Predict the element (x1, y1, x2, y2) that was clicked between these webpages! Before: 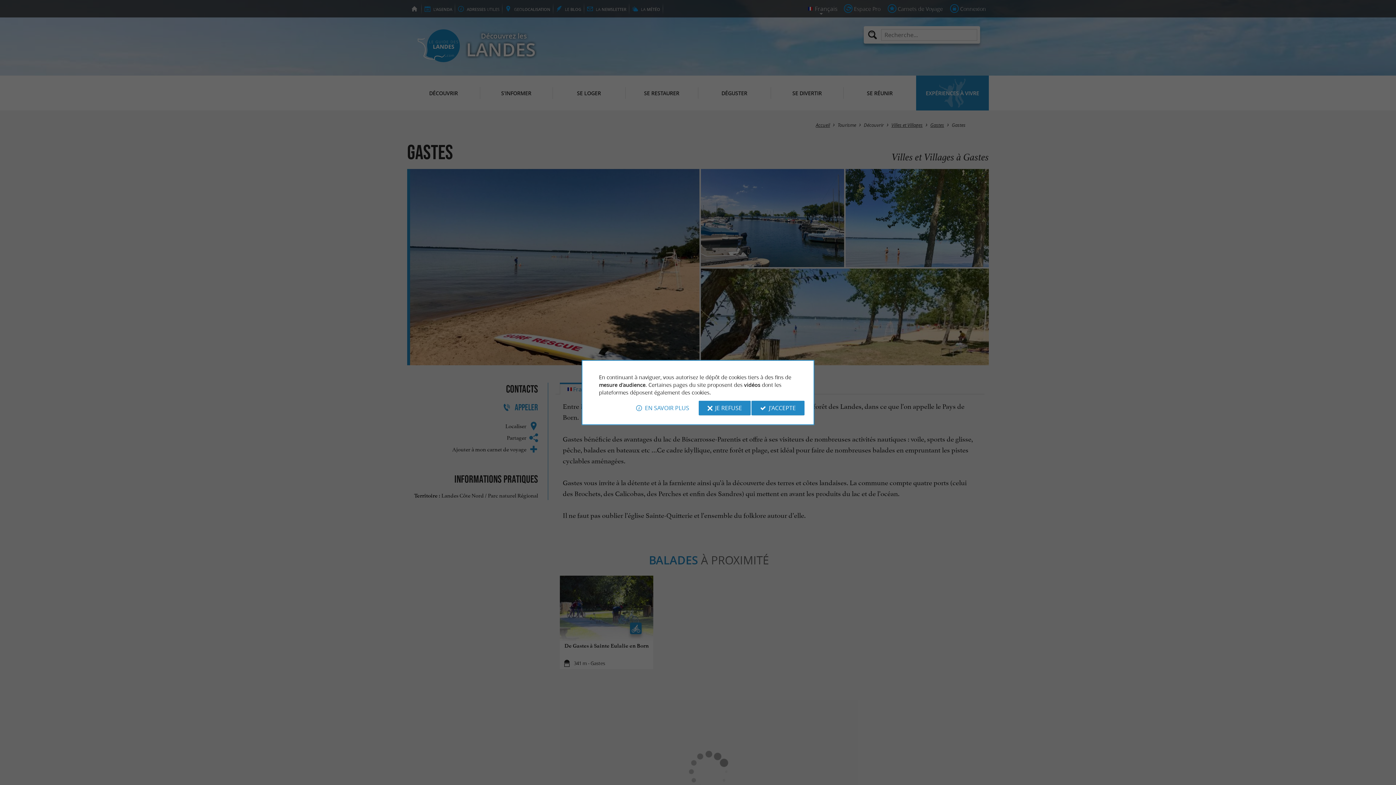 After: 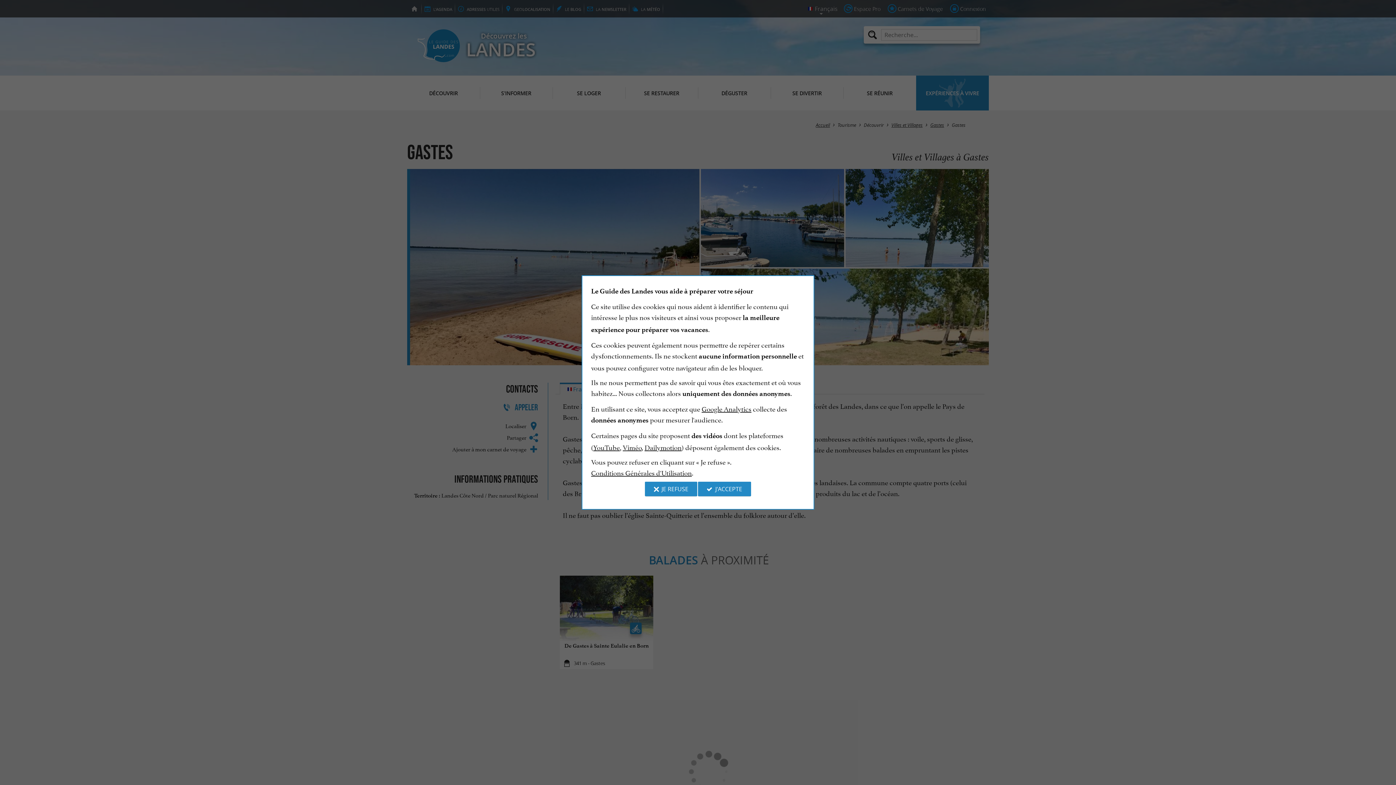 Action: bbox: (627, 400, 698, 415) label: EN SAVOIR PLUS